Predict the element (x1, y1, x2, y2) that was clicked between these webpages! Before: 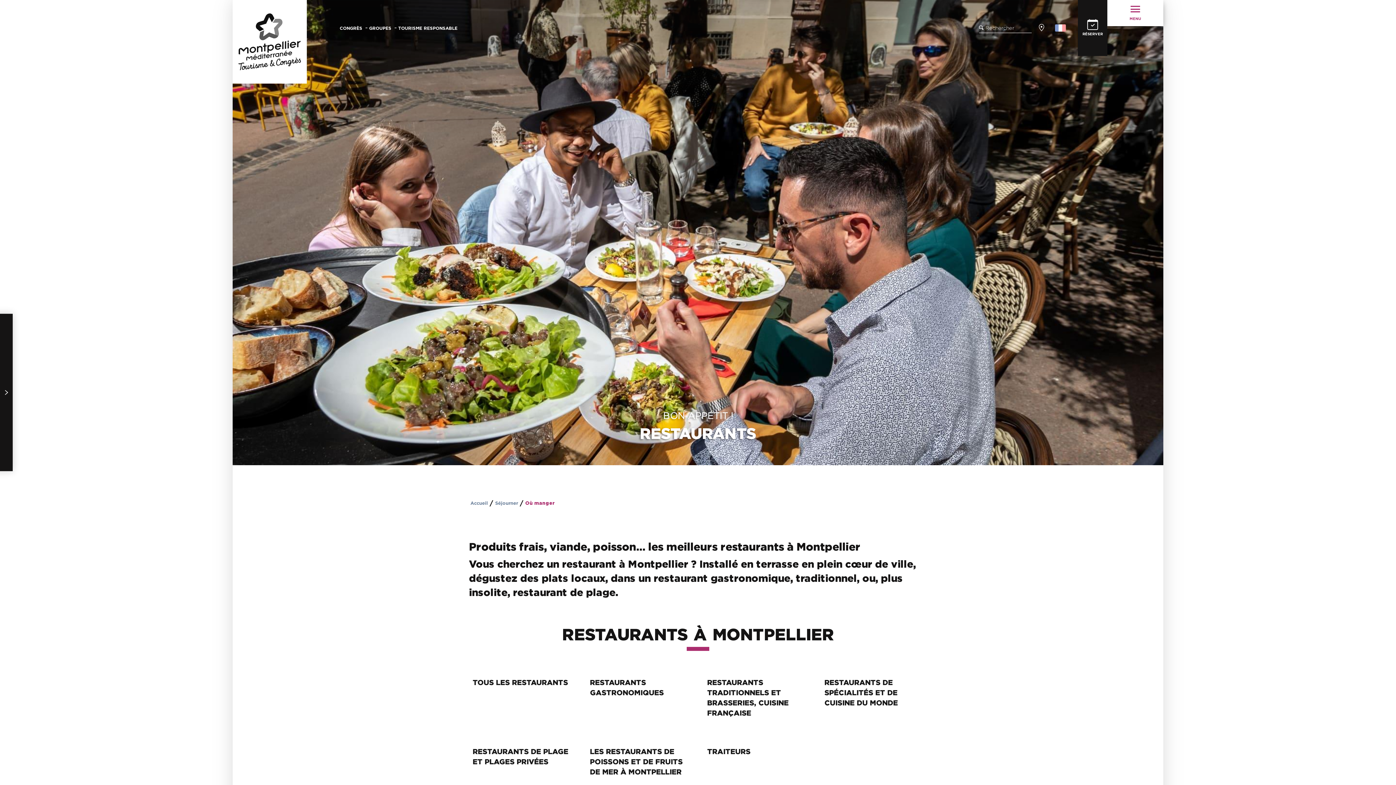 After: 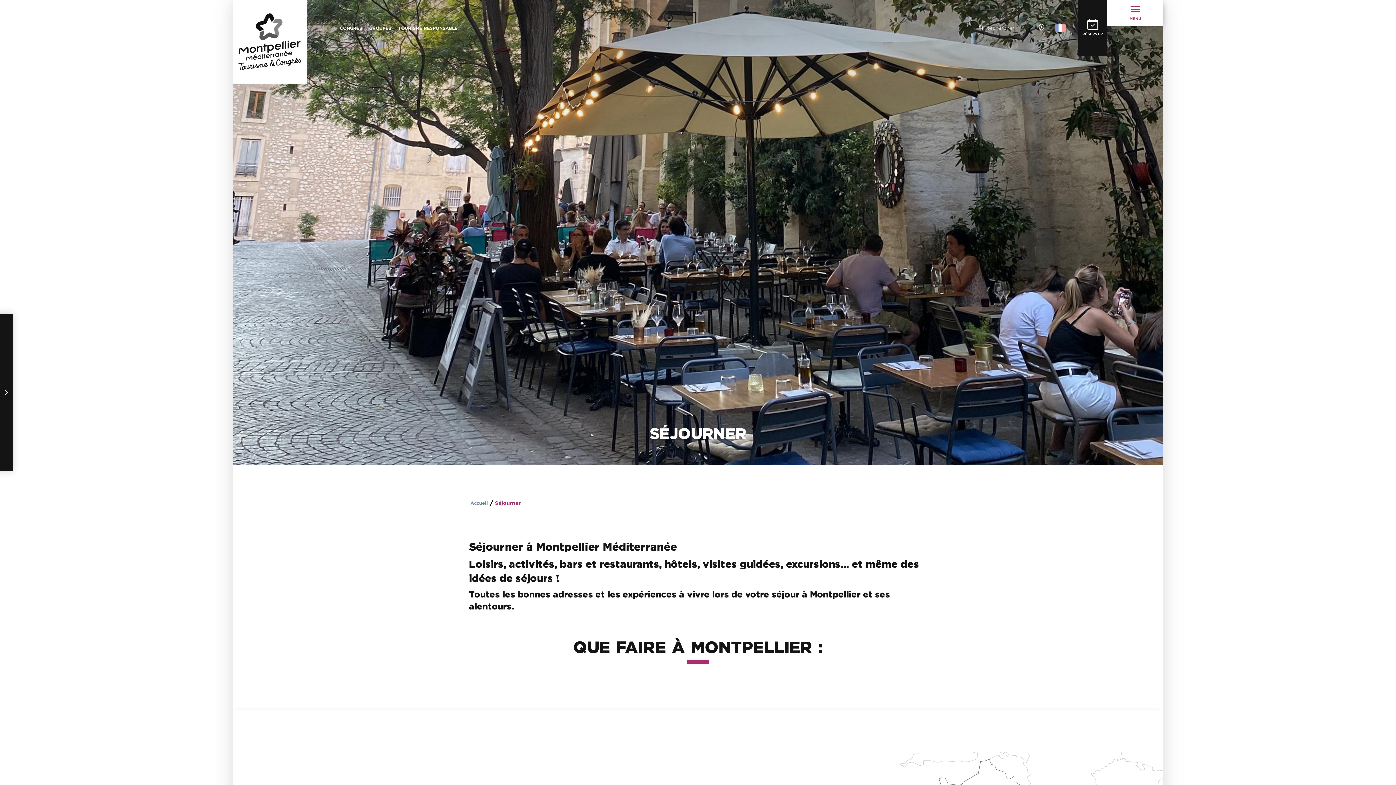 Action: bbox: (495, 501, 518, 506) label: Séjourner